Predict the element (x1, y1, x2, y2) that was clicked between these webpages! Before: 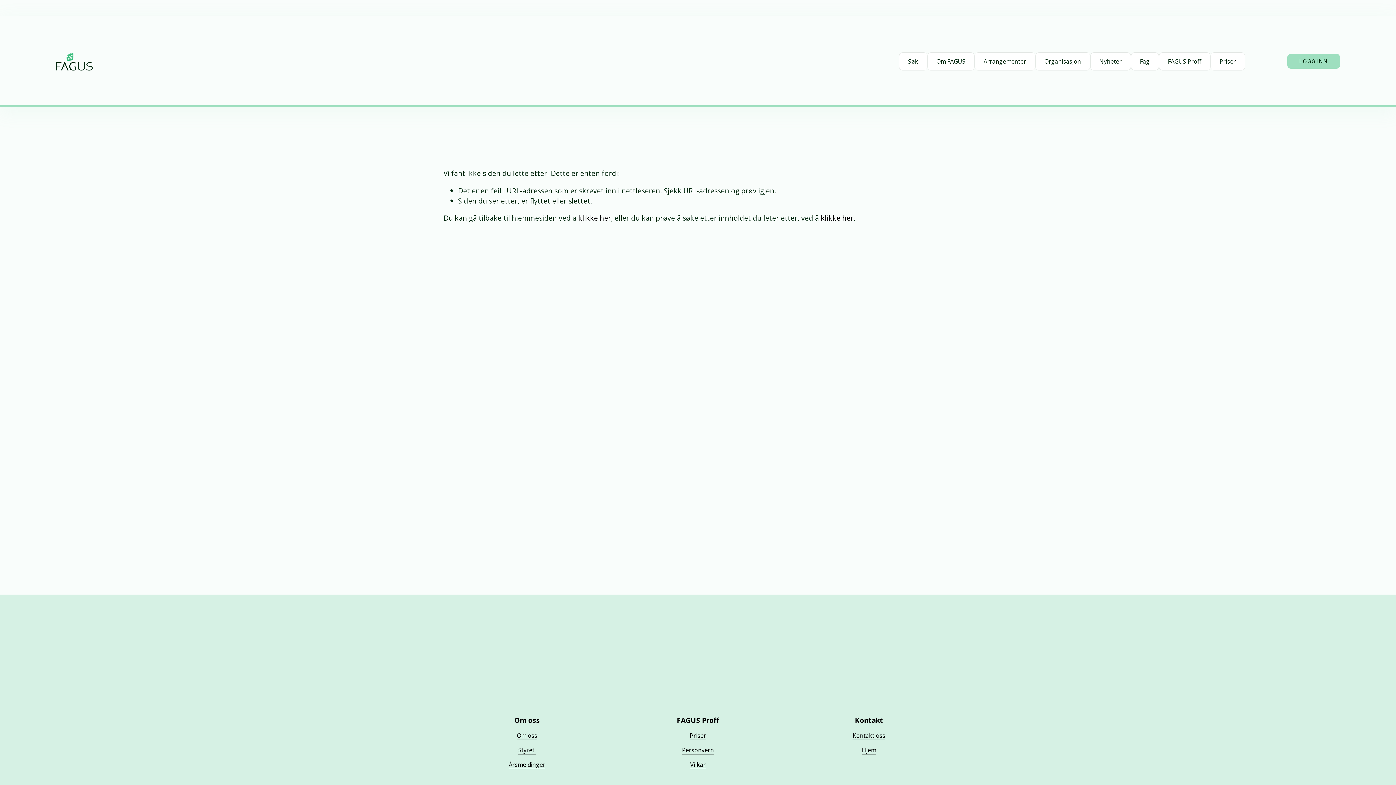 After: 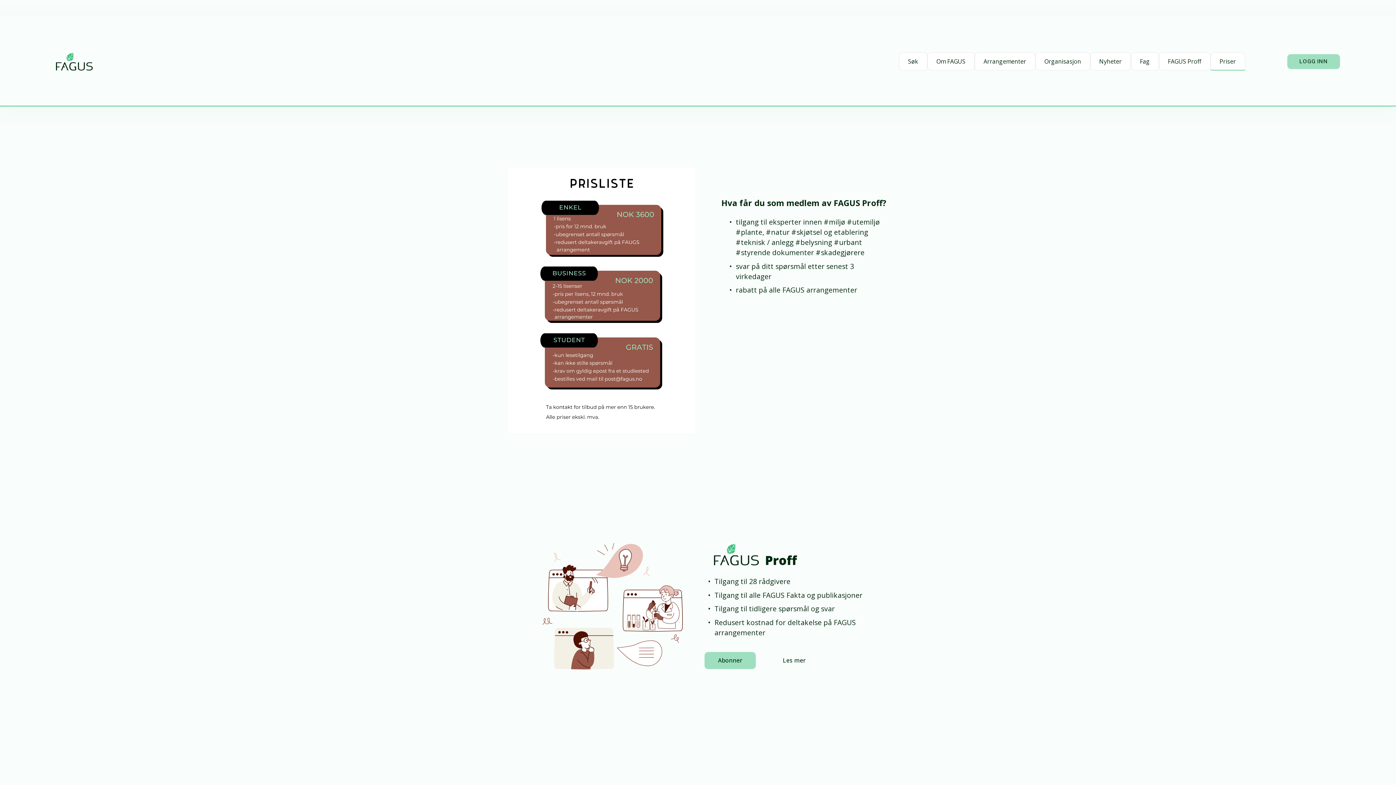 Action: label: Priser bbox: (690, 731, 706, 740)